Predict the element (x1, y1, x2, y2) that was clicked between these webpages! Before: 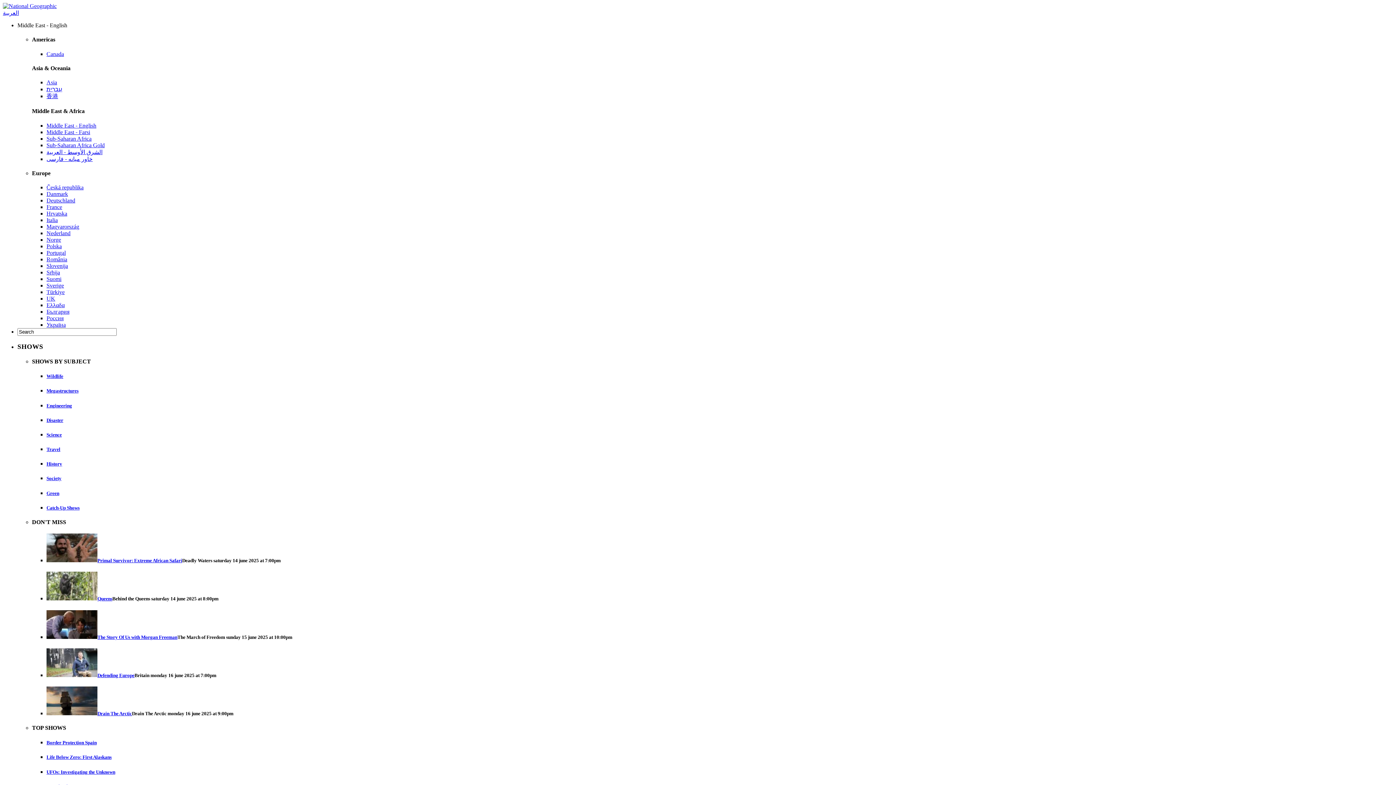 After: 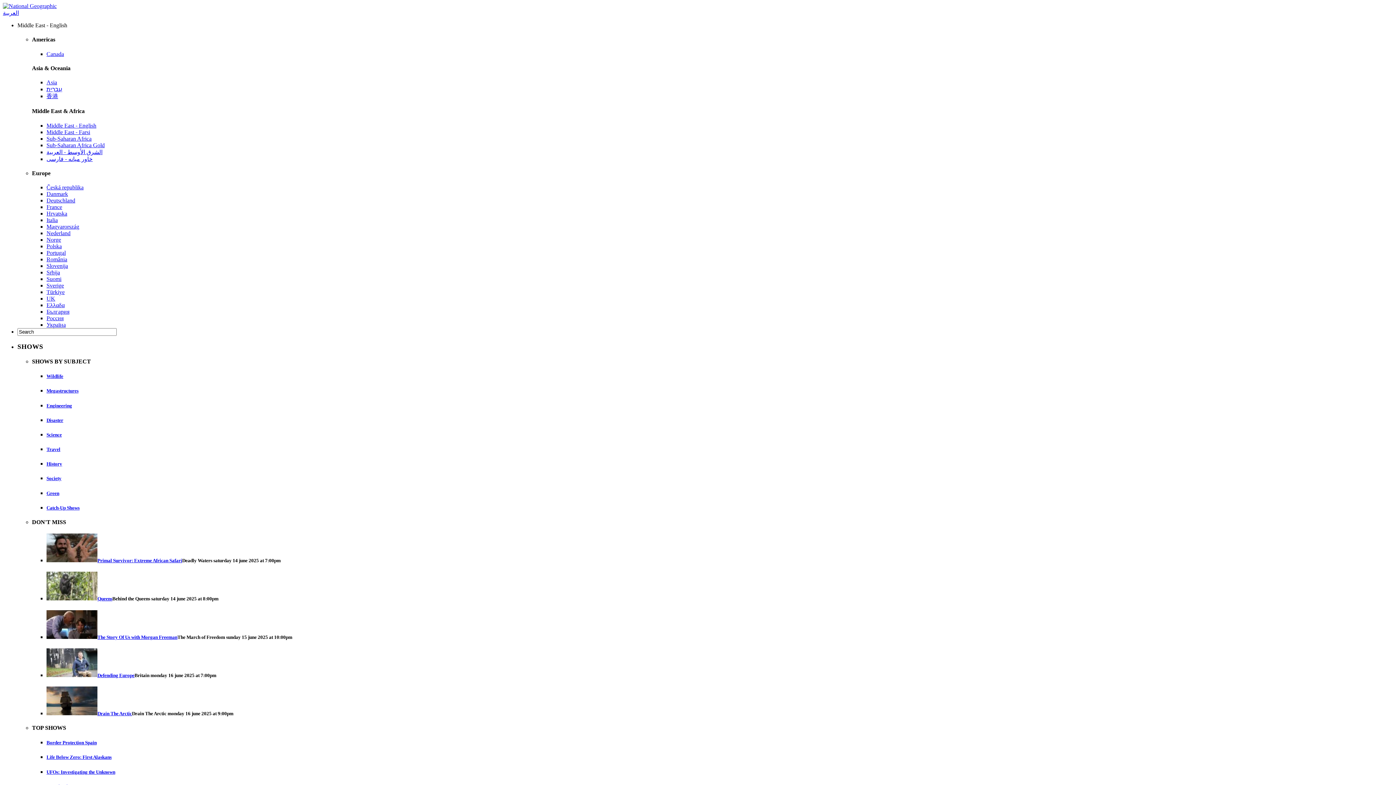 Action: bbox: (46, 461, 62, 467) label: History